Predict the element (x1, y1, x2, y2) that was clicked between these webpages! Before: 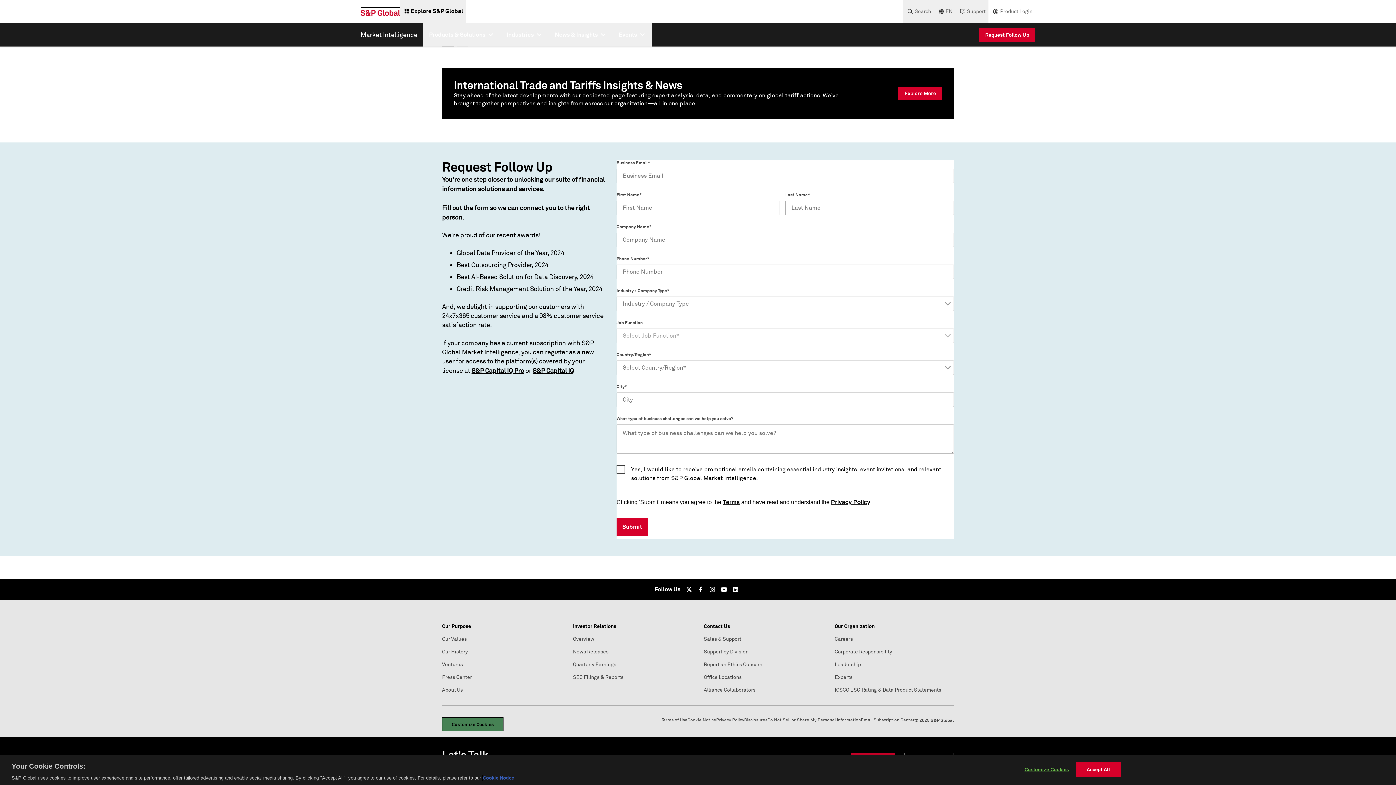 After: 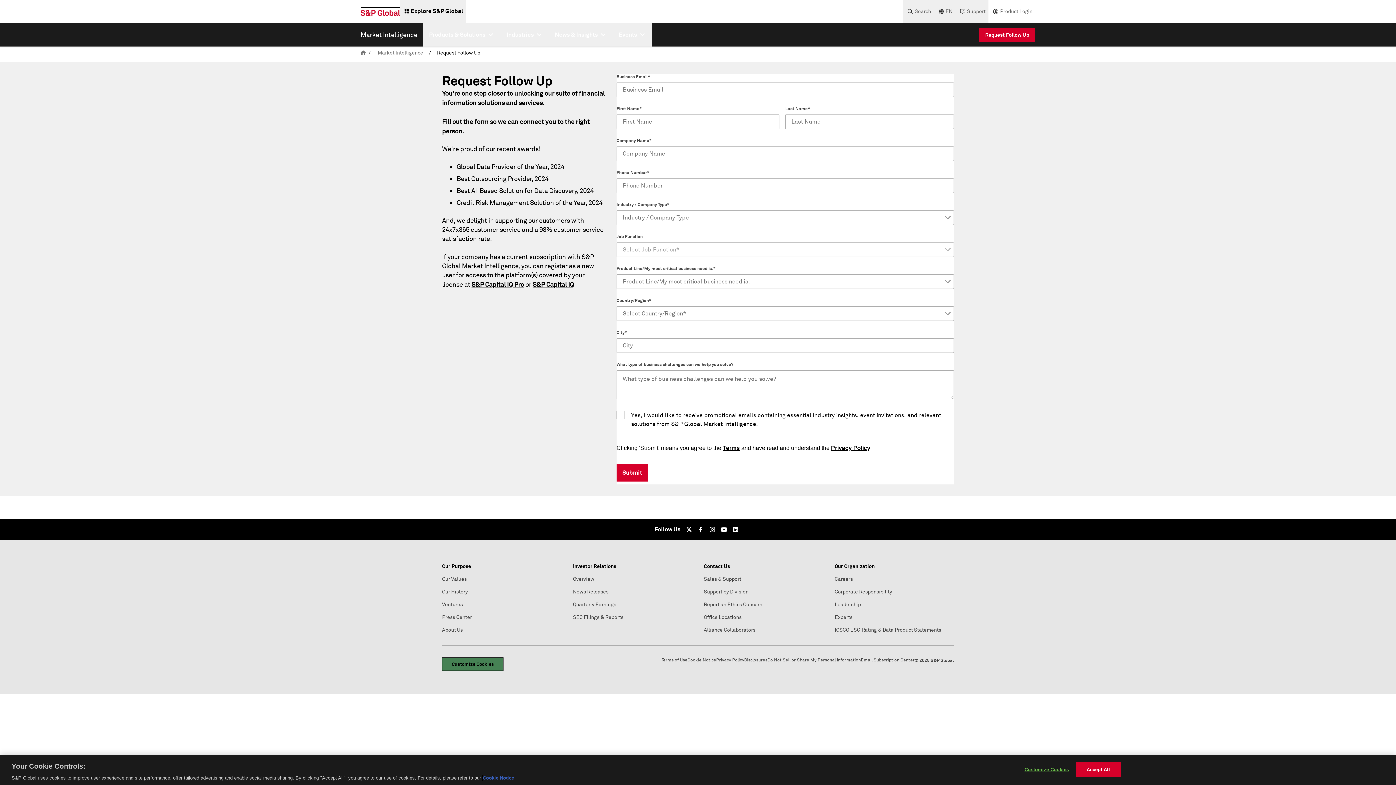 Action: label: Request Follow Up bbox: (979, 27, 1035, 42)